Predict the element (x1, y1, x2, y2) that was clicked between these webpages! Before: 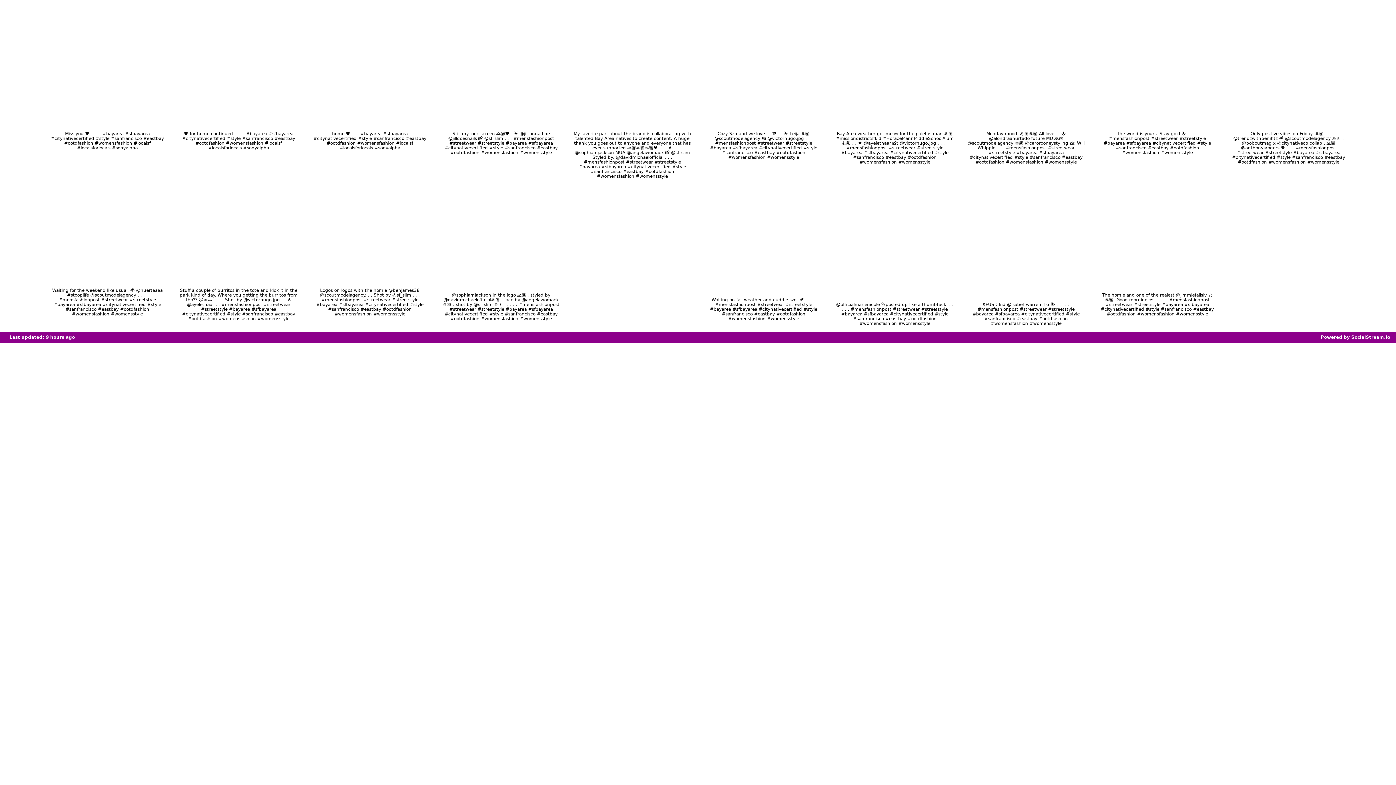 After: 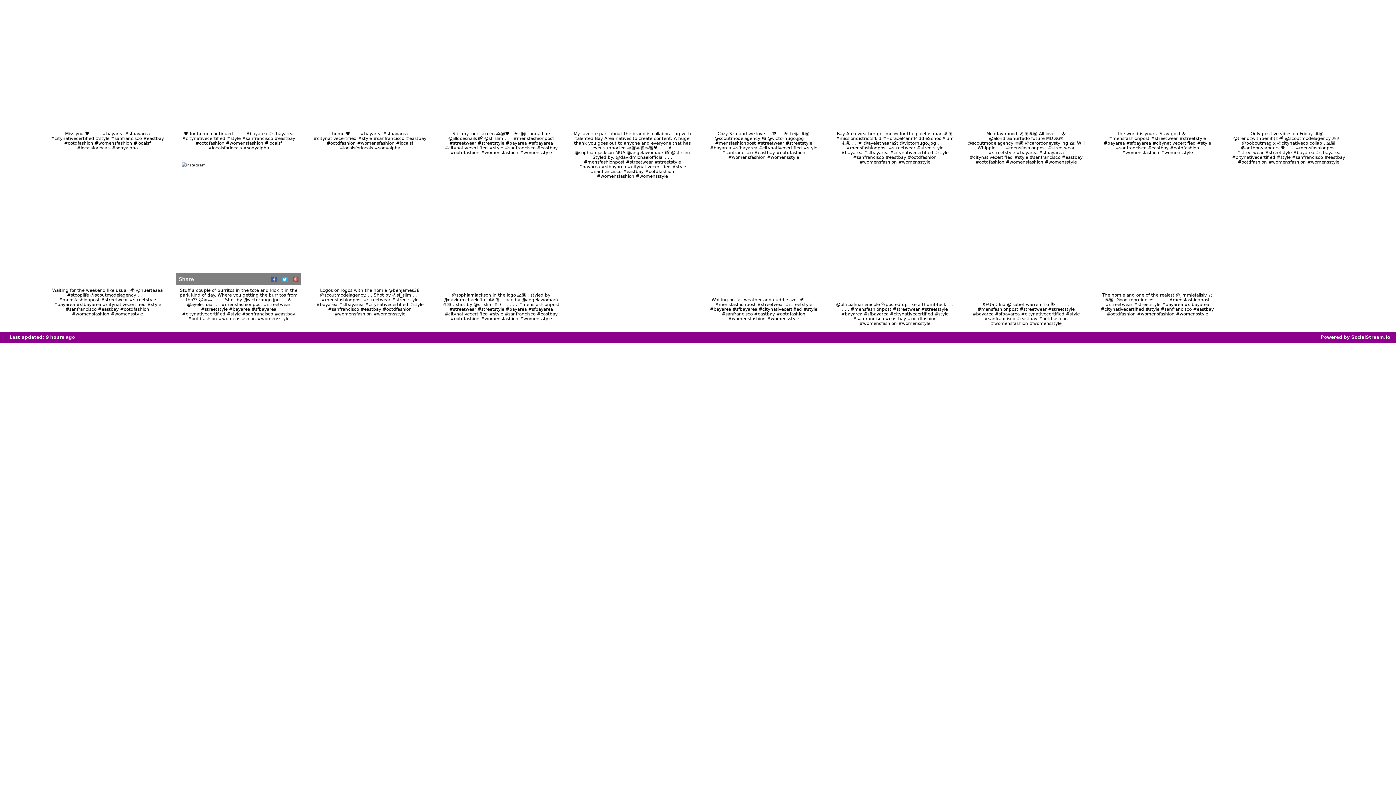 Action: label: Share on twitter bbox: (281, 275, 287, 282)